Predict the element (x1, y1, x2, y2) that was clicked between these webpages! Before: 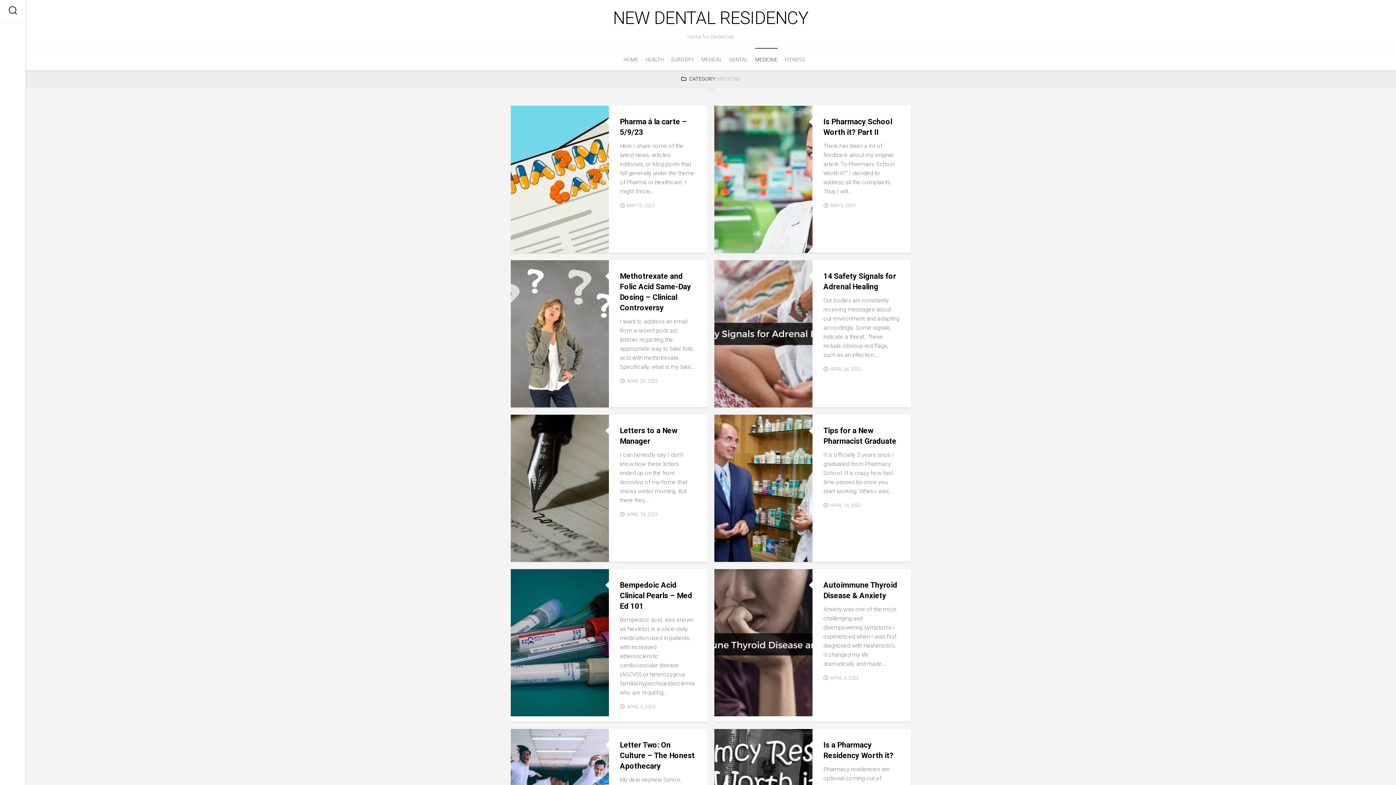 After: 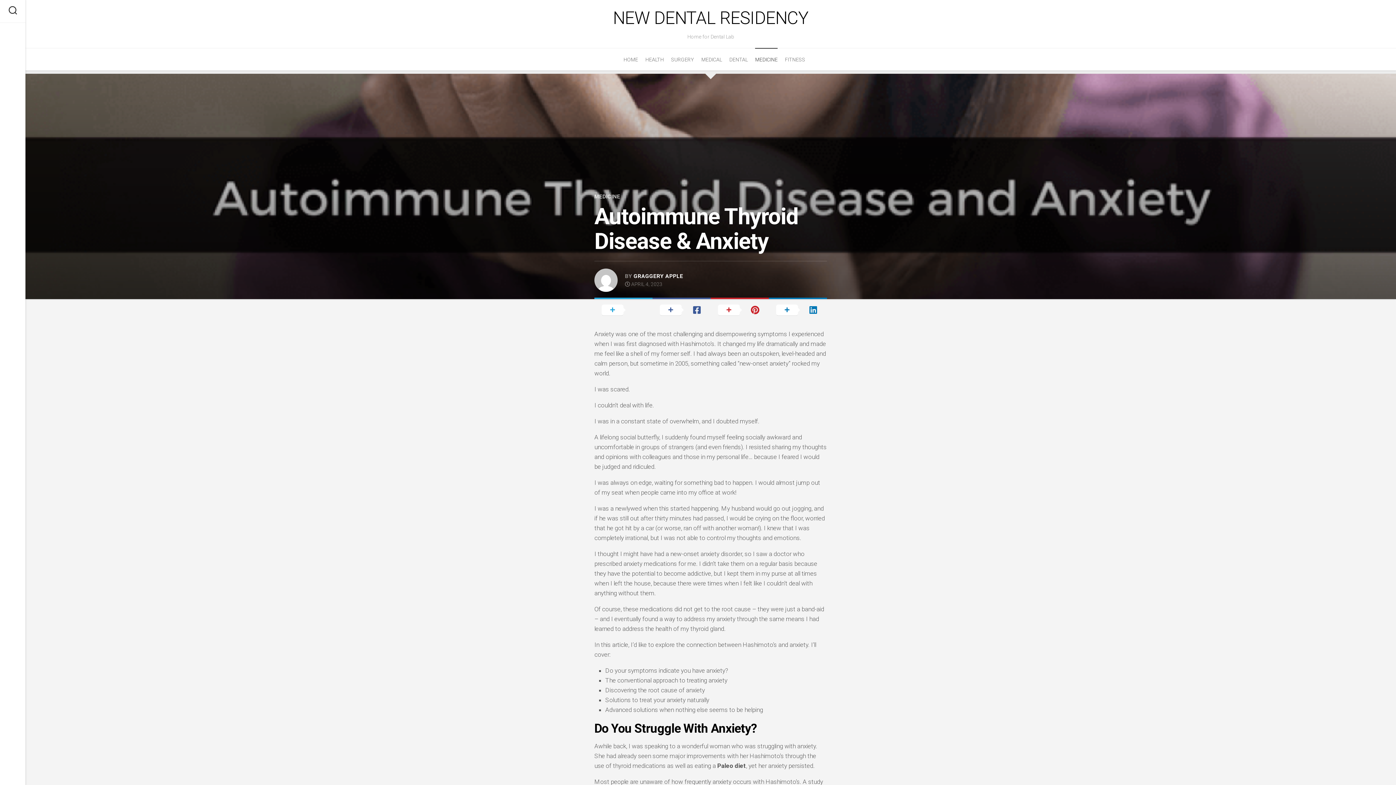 Action: bbox: (714, 569, 812, 716)